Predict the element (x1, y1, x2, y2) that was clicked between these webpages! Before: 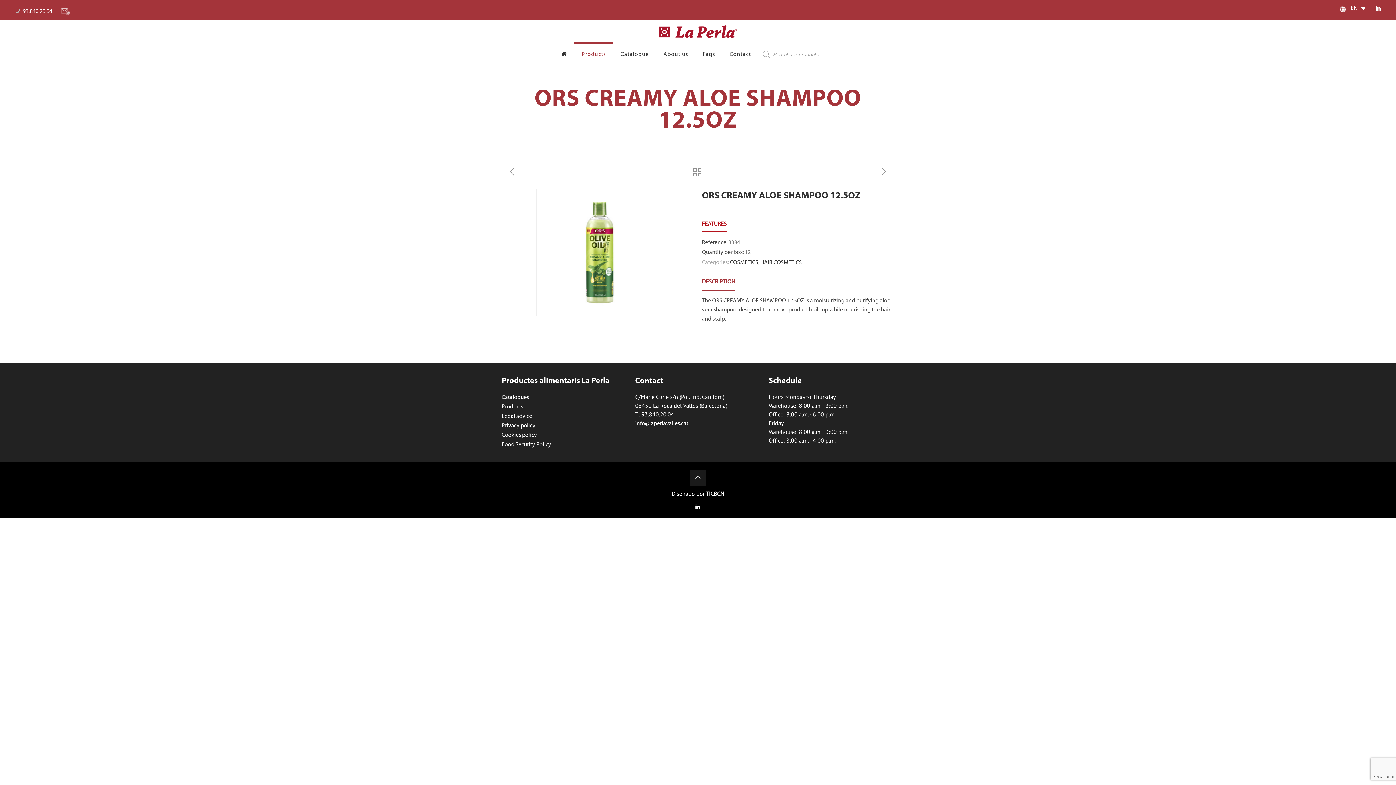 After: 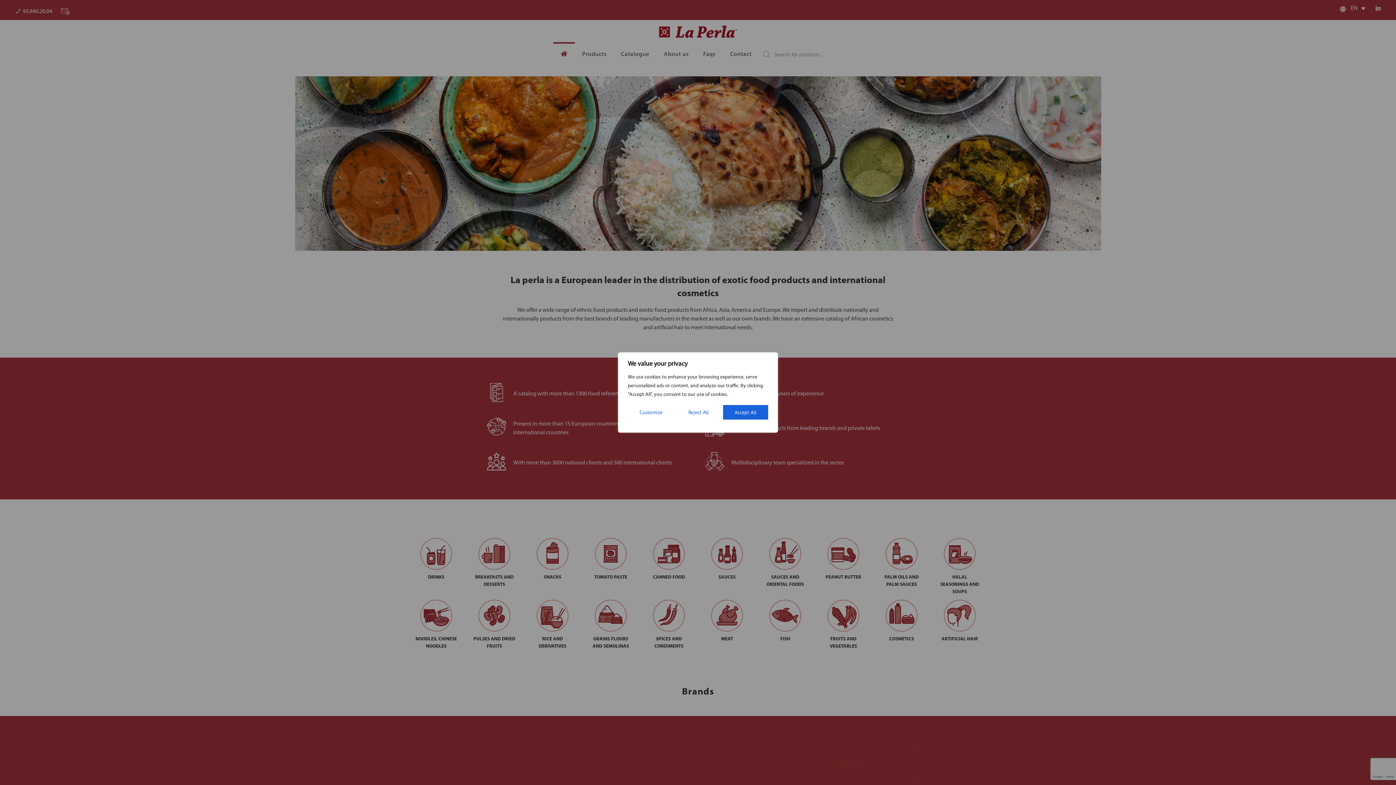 Action: bbox: (659, 20, 737, 43)